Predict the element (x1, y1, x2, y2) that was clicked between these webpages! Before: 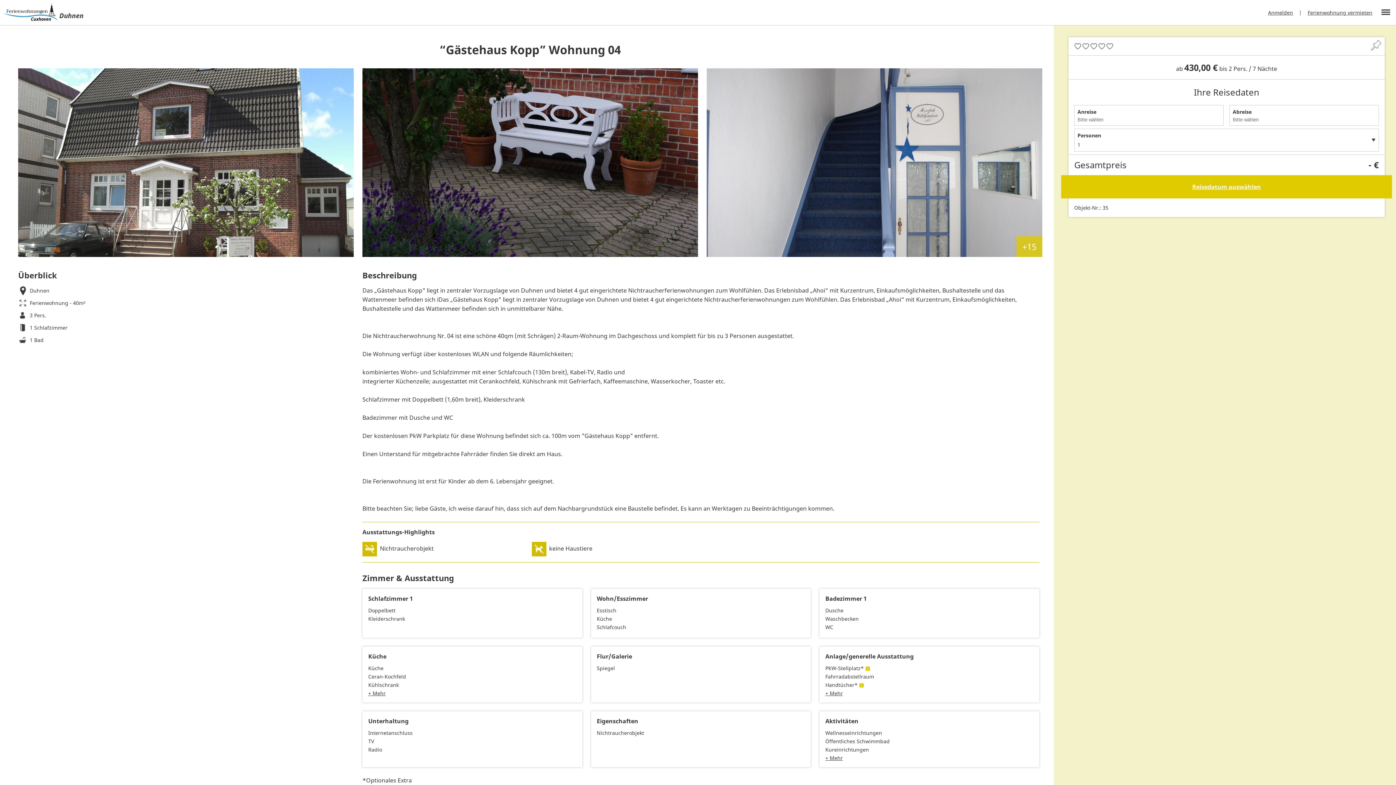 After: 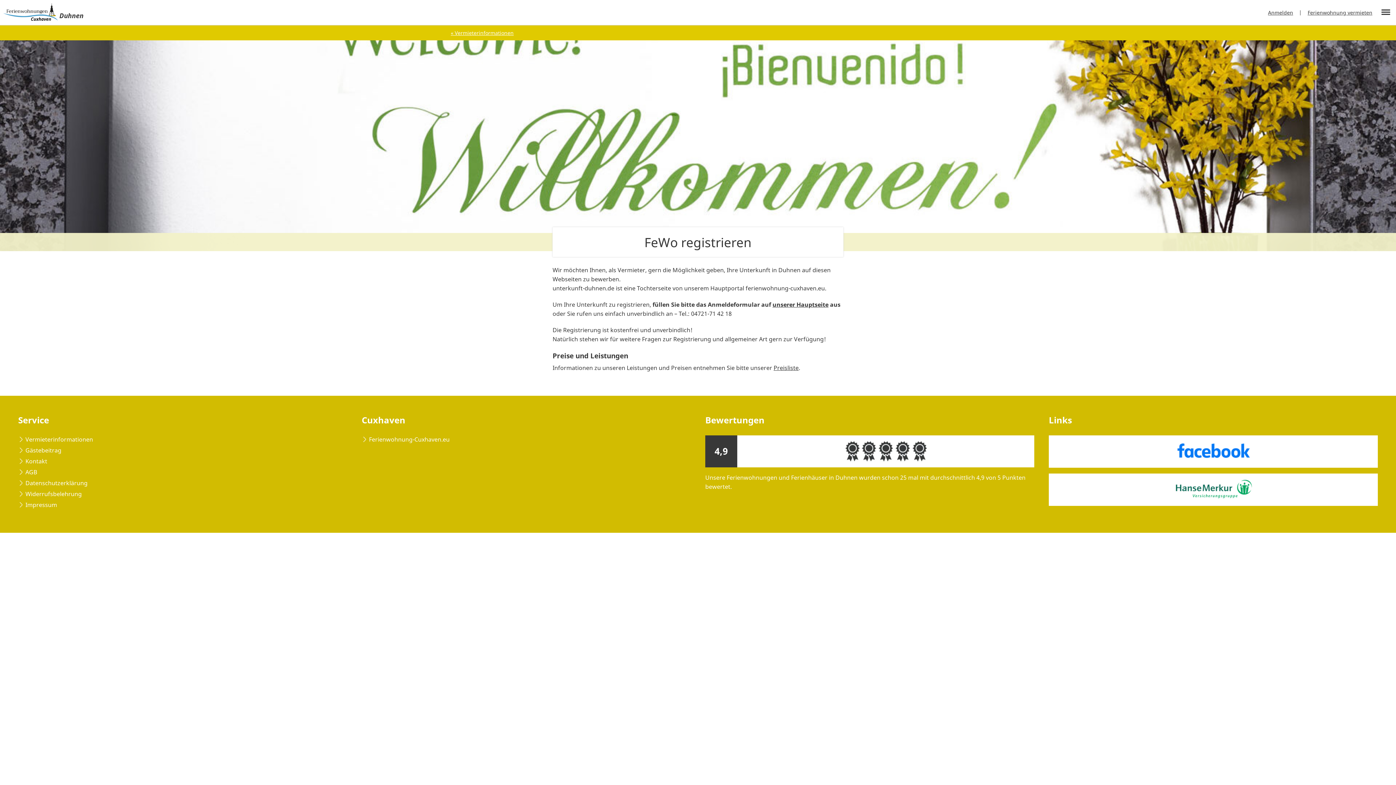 Action: label: Ferienwohnung vermieten bbox: (1308, 9, 1372, 16)